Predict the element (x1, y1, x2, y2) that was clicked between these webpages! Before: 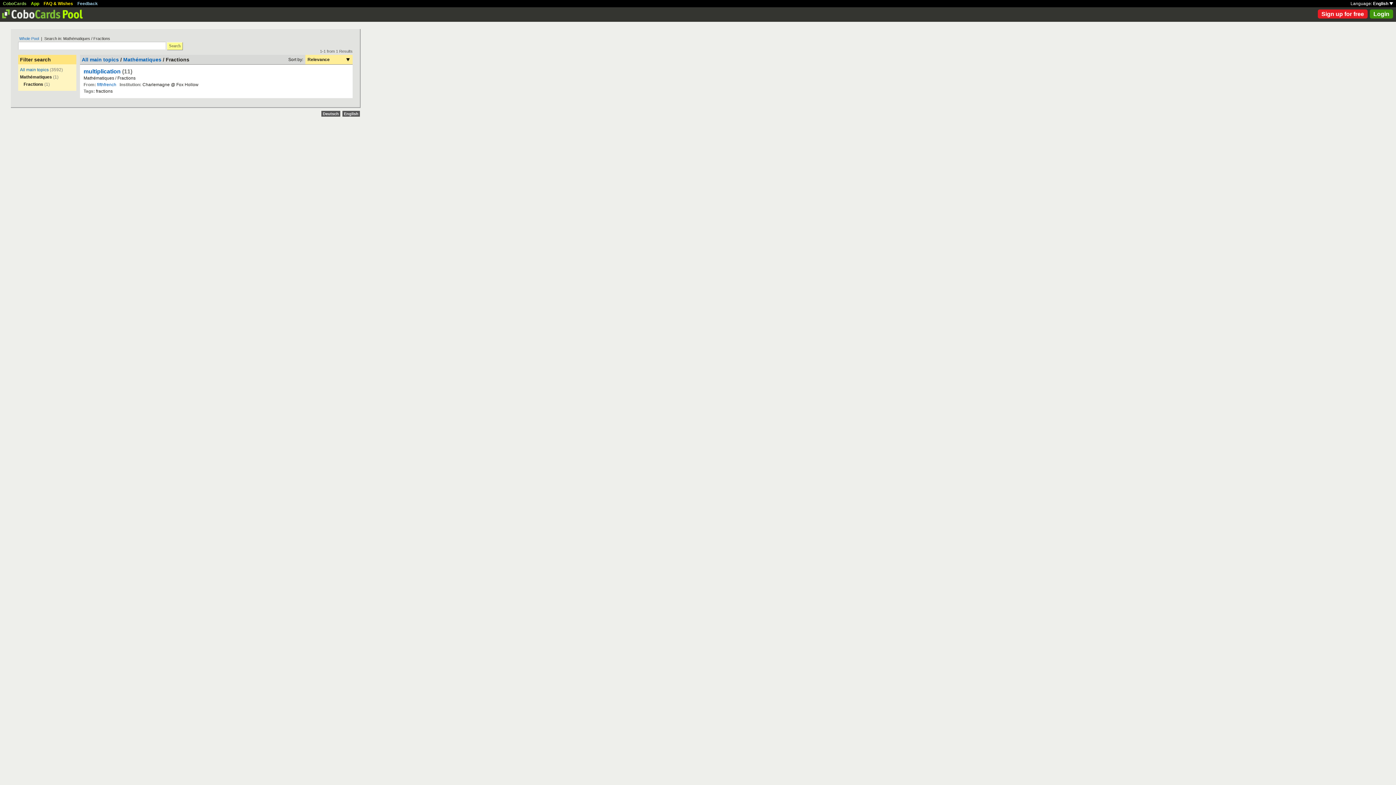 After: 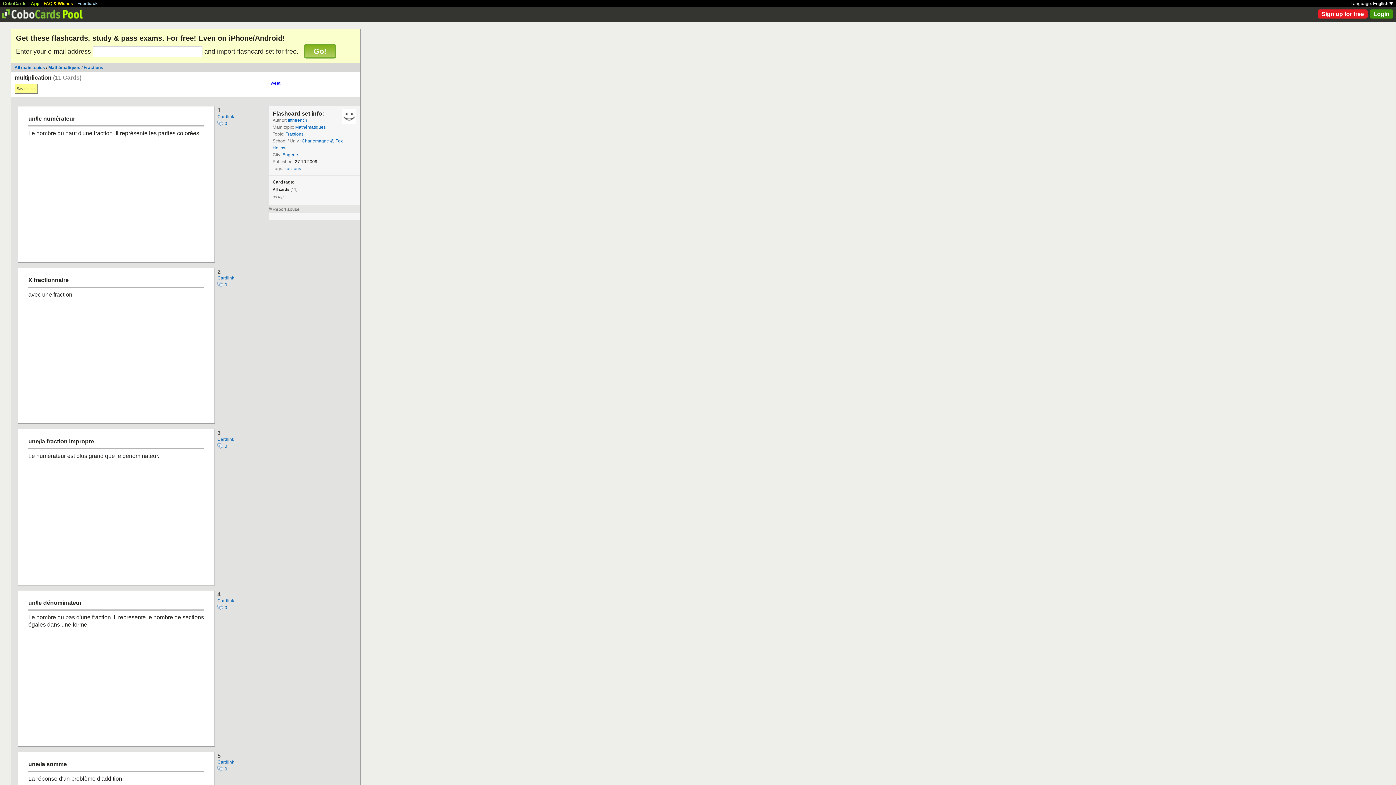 Action: bbox: (83, 68, 120, 74) label: multiplication